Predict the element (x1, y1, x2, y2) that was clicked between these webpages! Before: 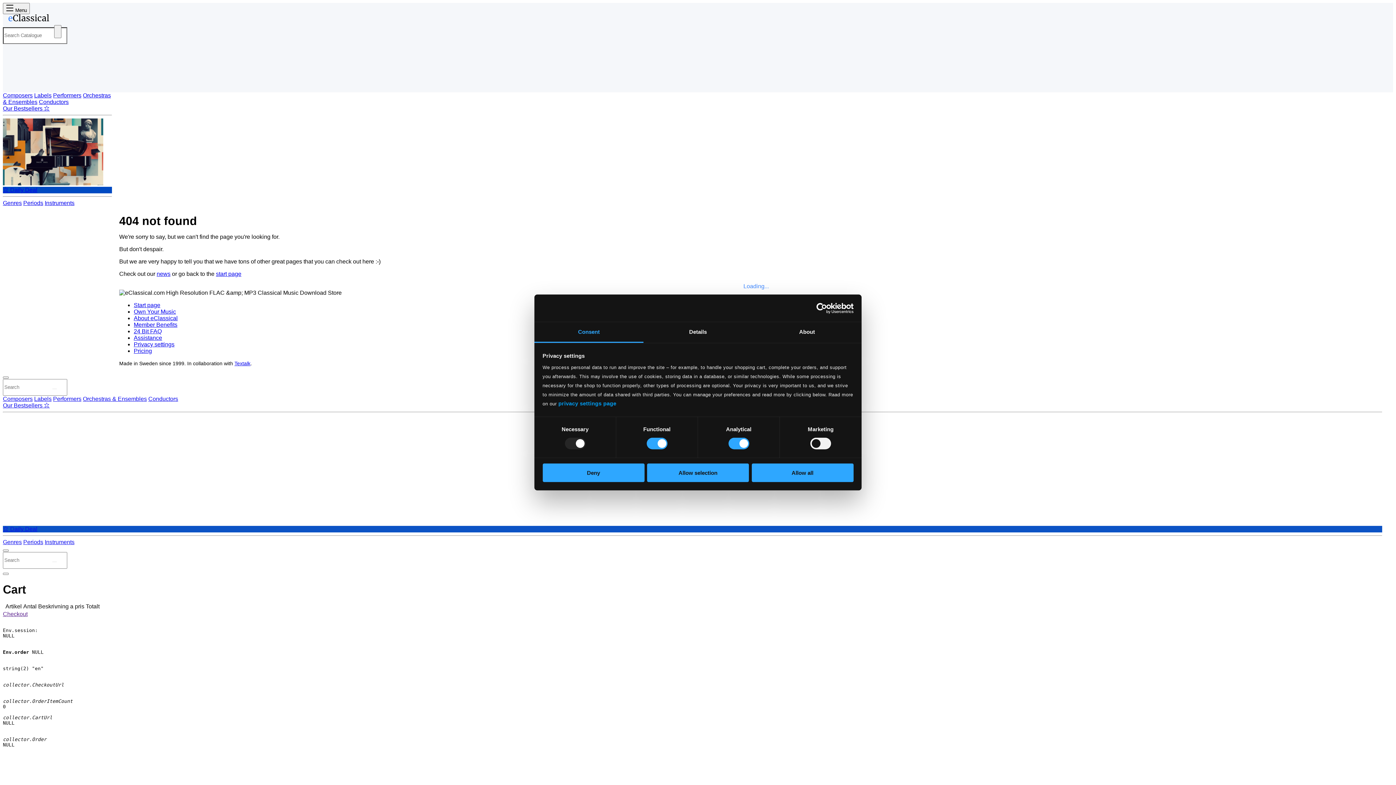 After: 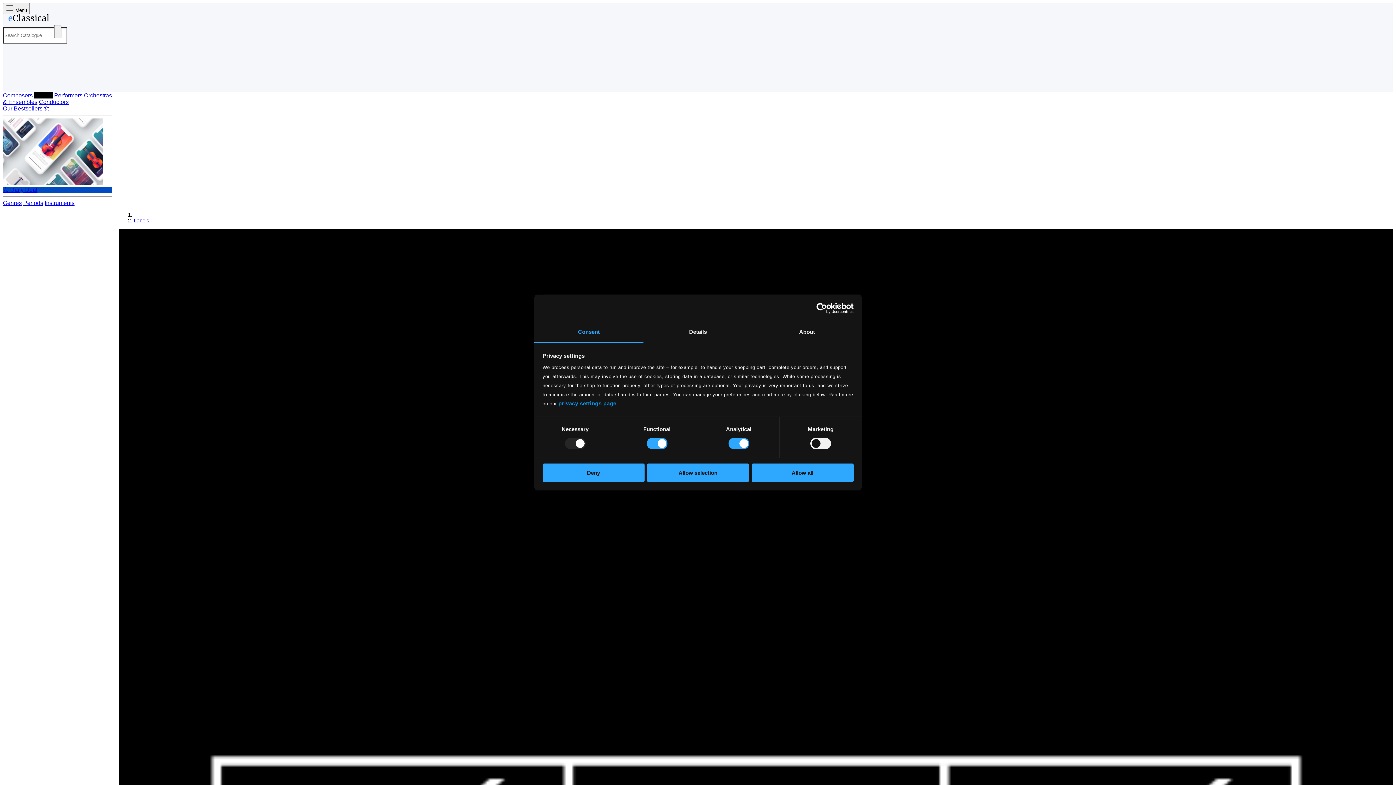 Action: label: Labels bbox: (34, 92, 51, 98)